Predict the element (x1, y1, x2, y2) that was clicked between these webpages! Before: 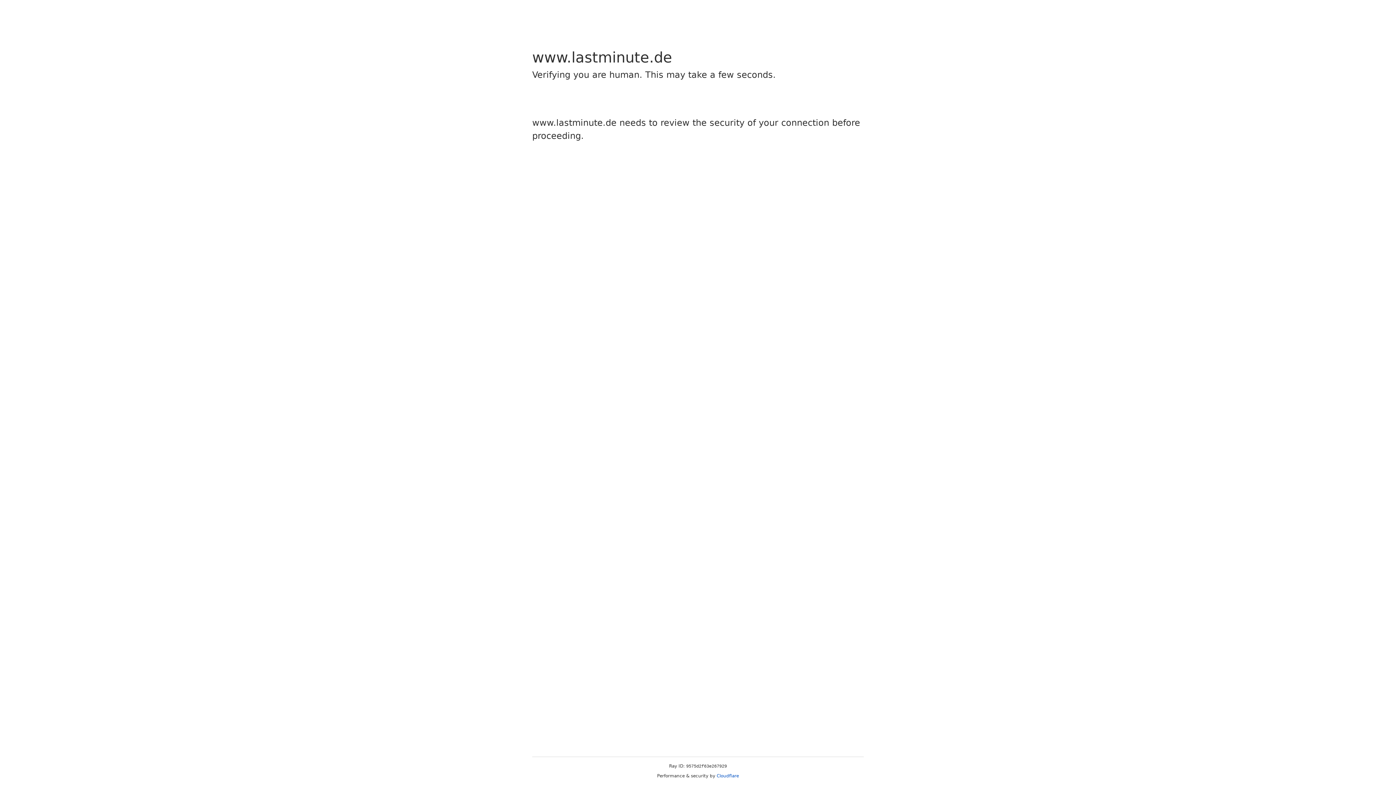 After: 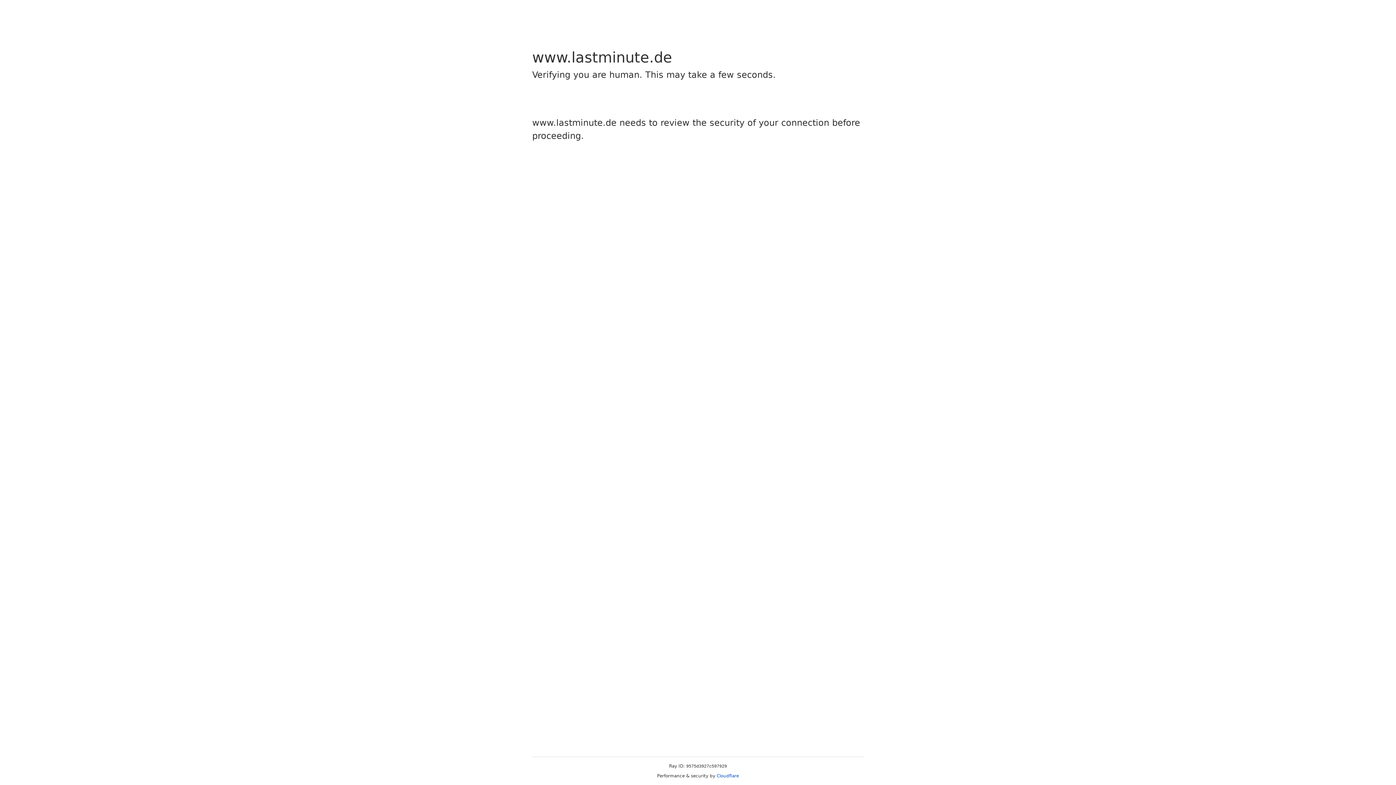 Action: label: Cloudflare bbox: (716, 773, 739, 778)